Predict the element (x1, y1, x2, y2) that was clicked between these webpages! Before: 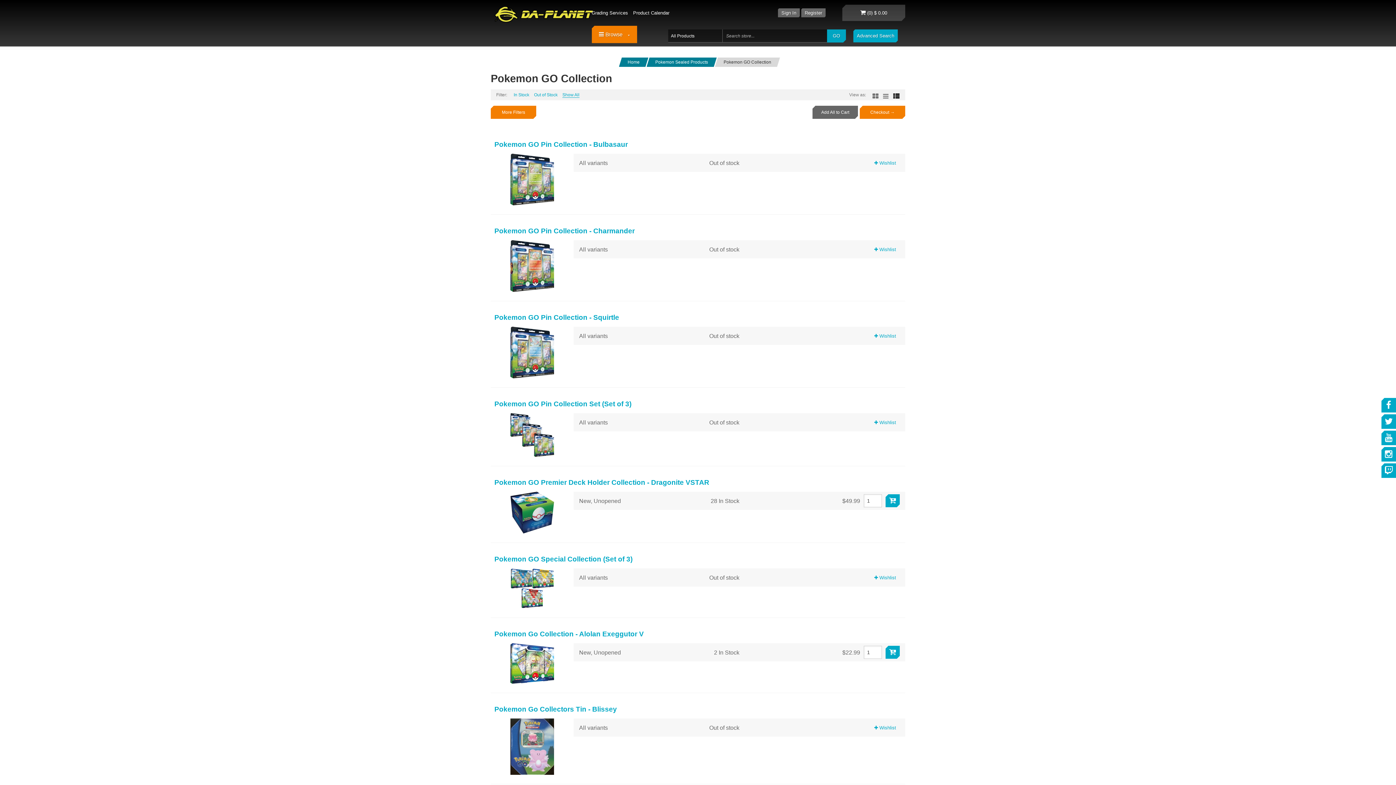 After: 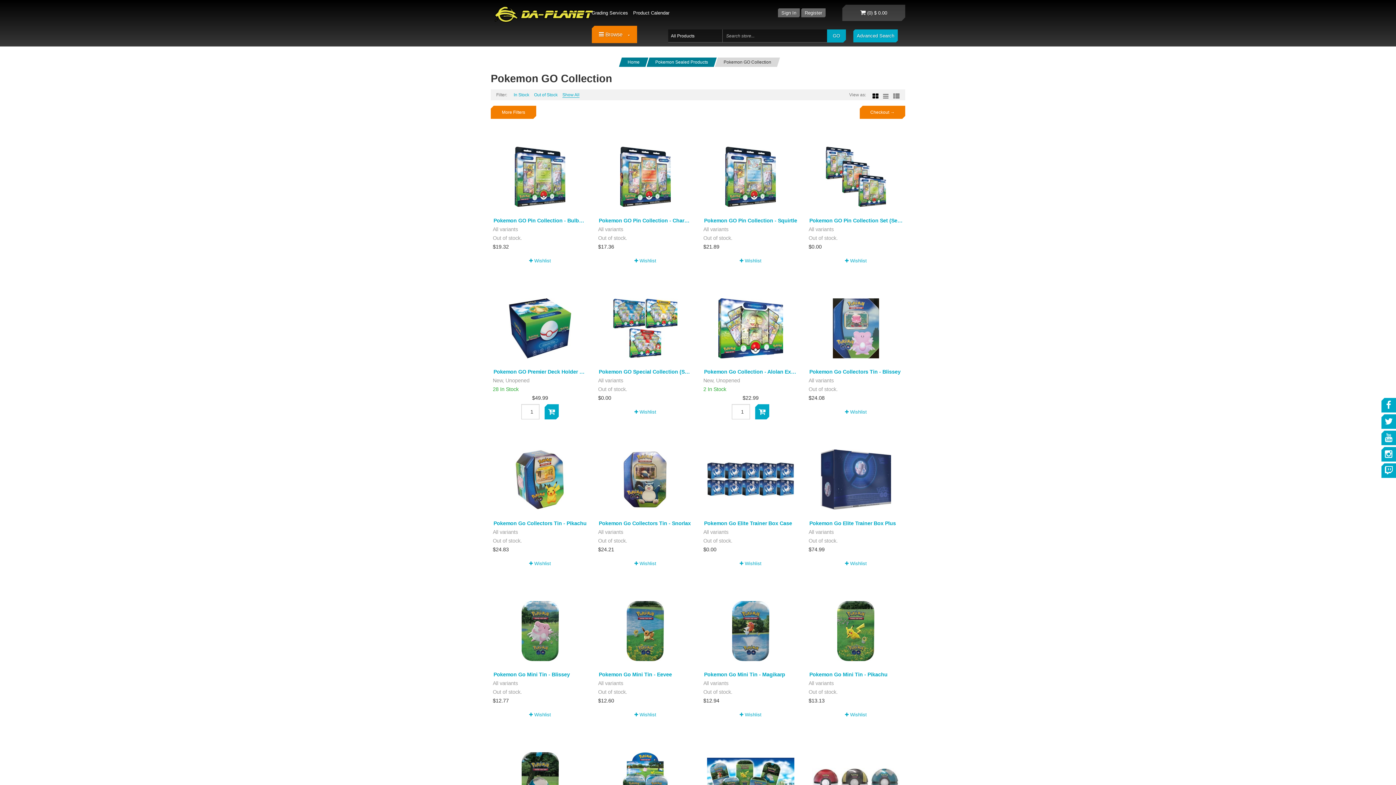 Action: bbox: (872, 93, 878, 99)